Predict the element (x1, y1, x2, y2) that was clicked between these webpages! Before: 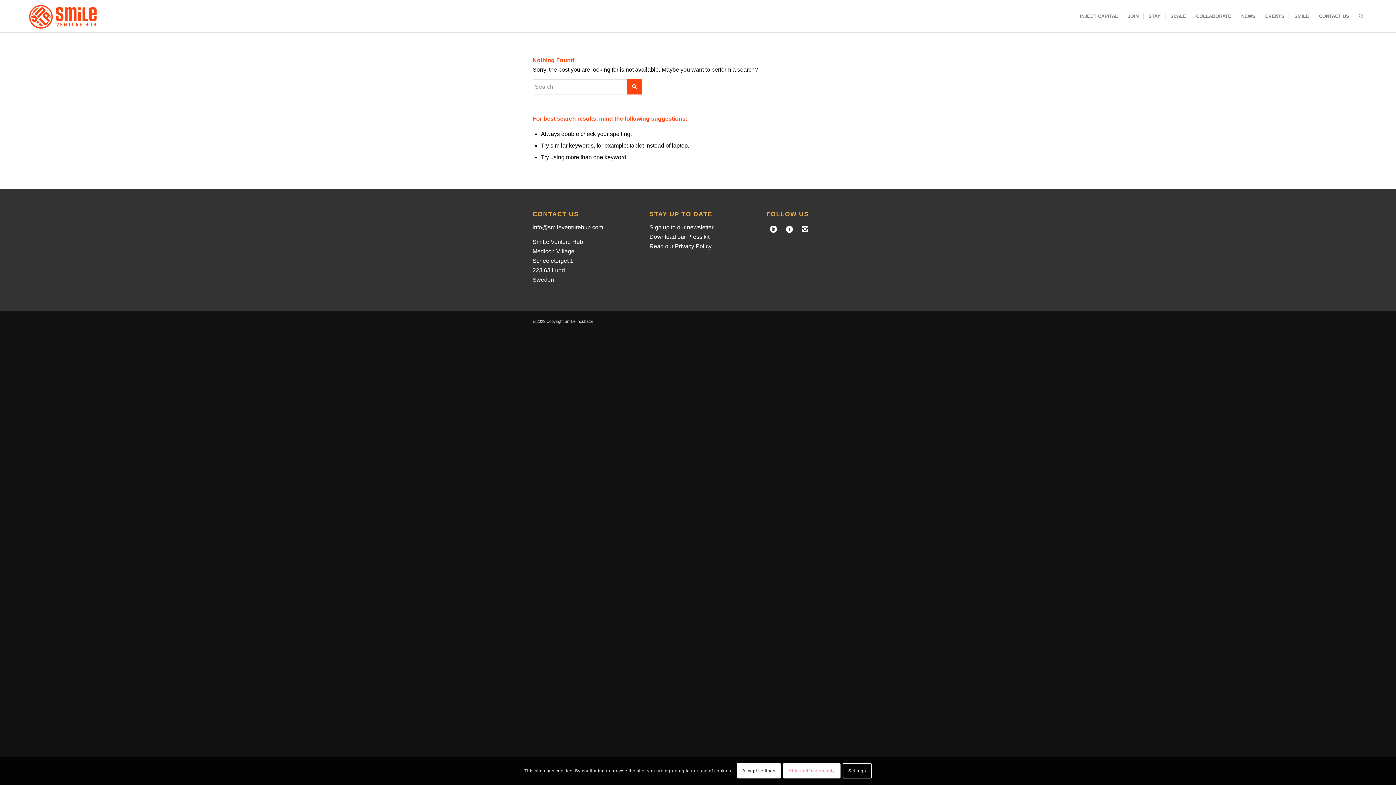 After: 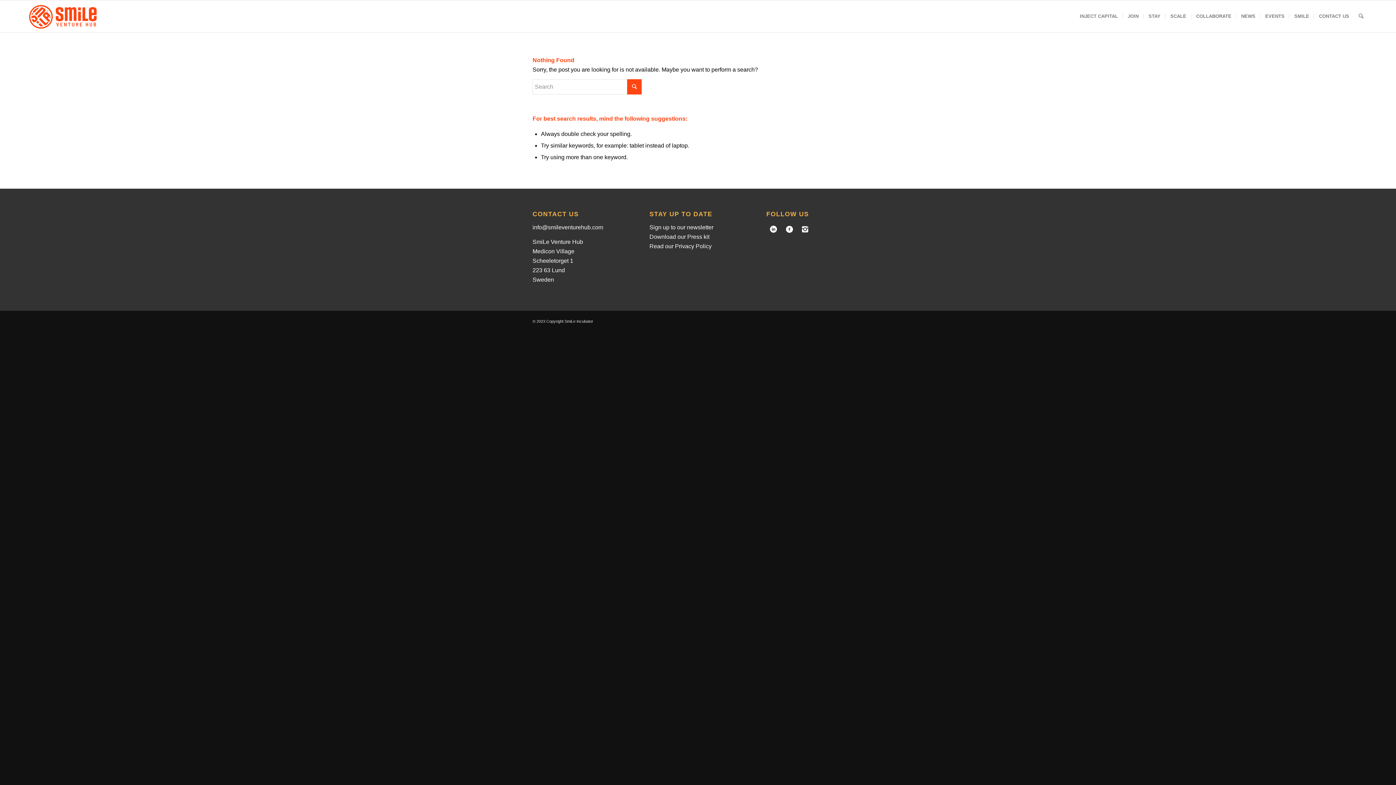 Action: label: Accept settings bbox: (736, 763, 781, 779)